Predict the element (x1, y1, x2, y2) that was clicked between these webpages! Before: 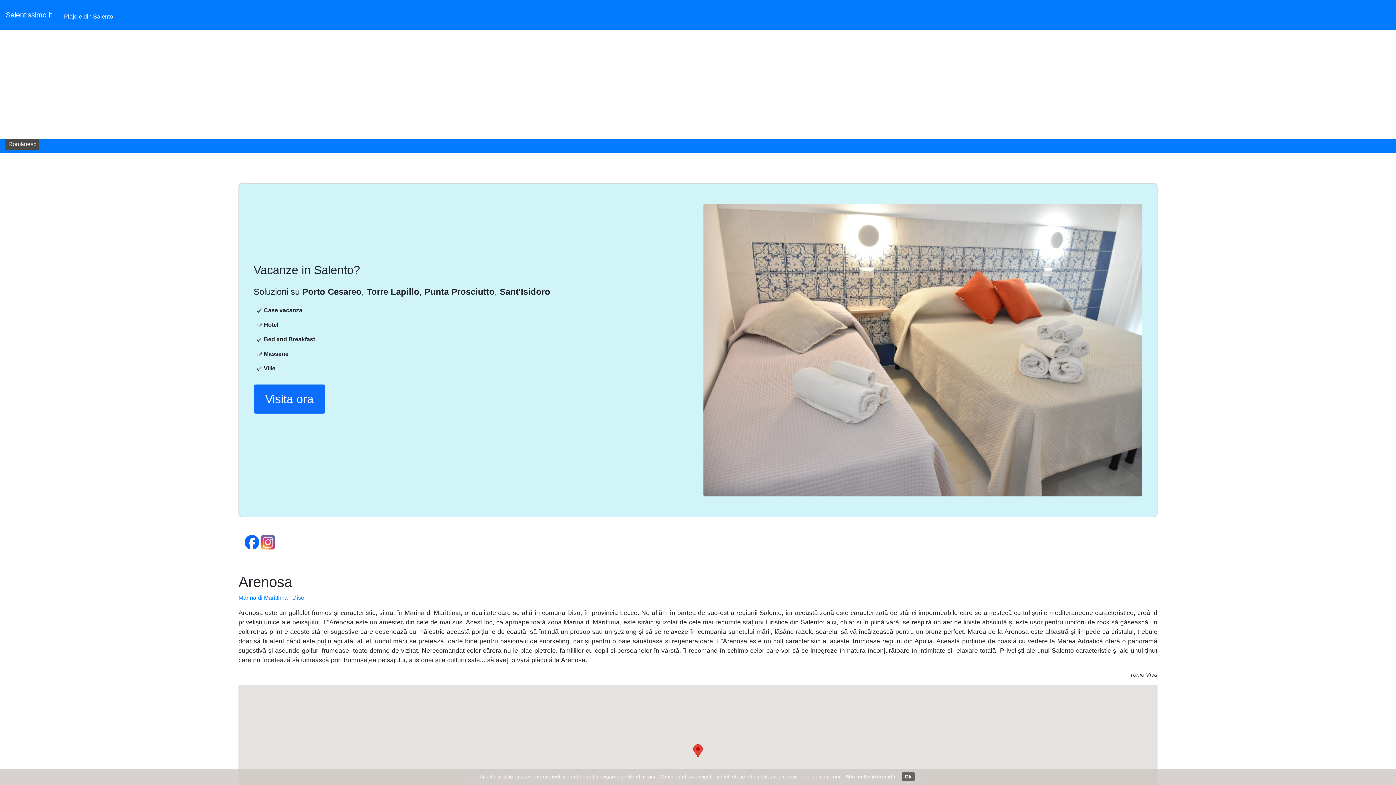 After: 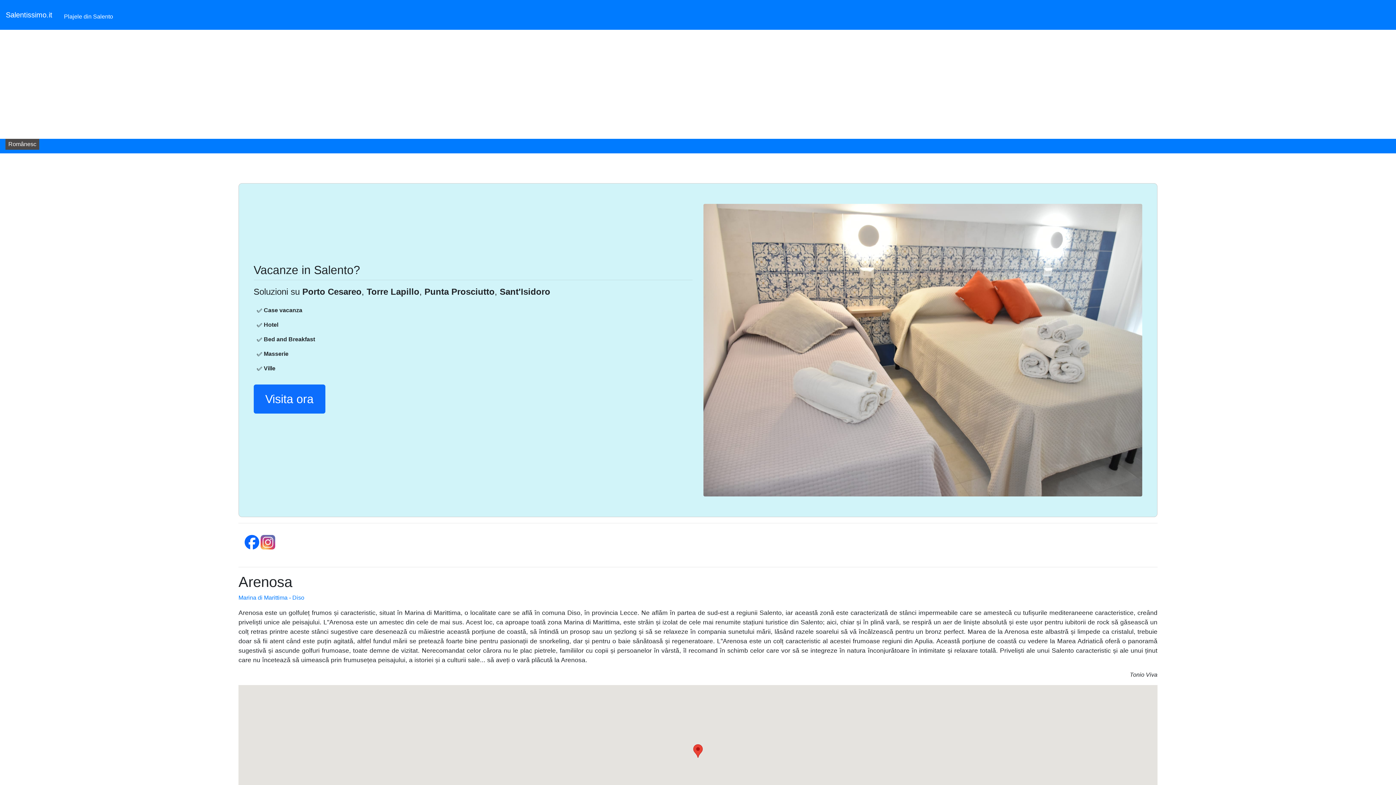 Action: label: Ok bbox: (902, 772, 914, 781)